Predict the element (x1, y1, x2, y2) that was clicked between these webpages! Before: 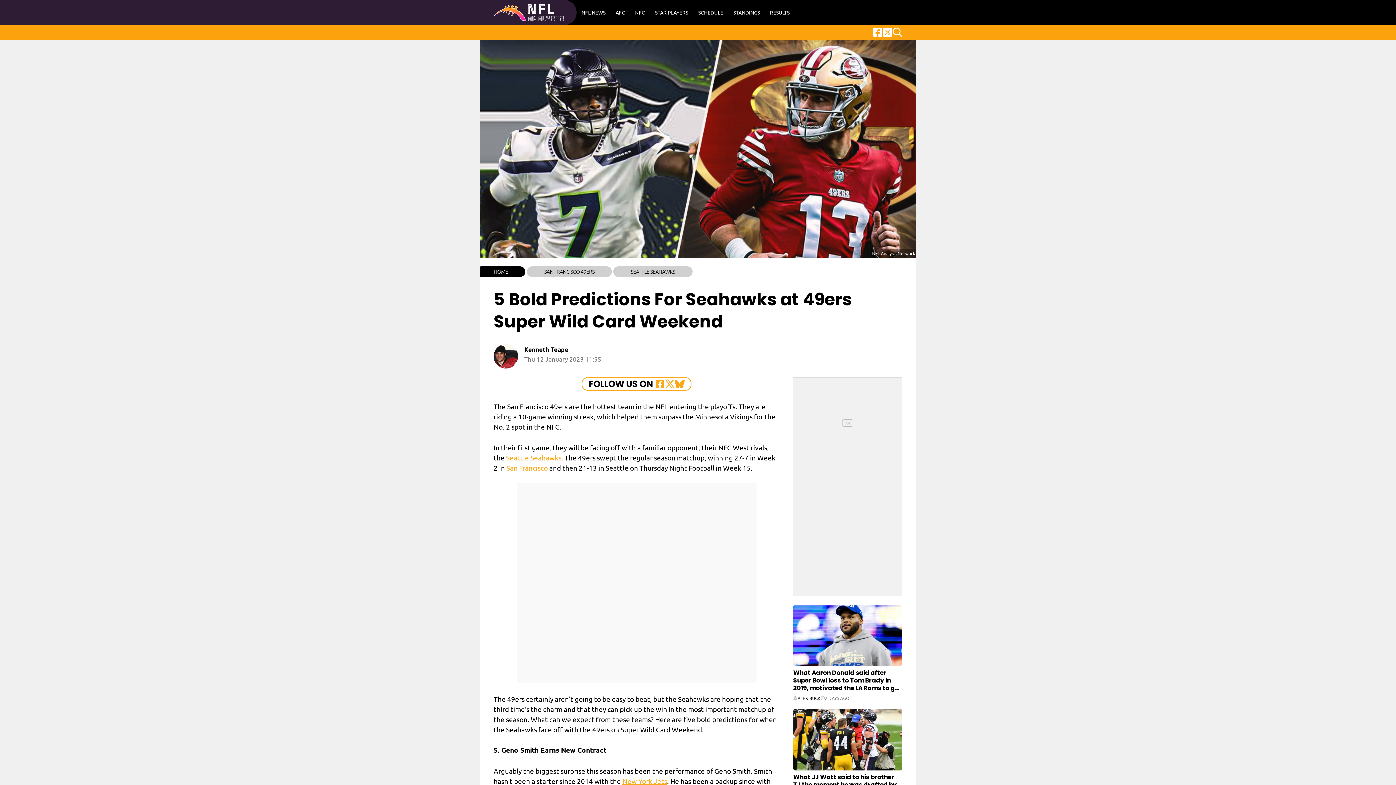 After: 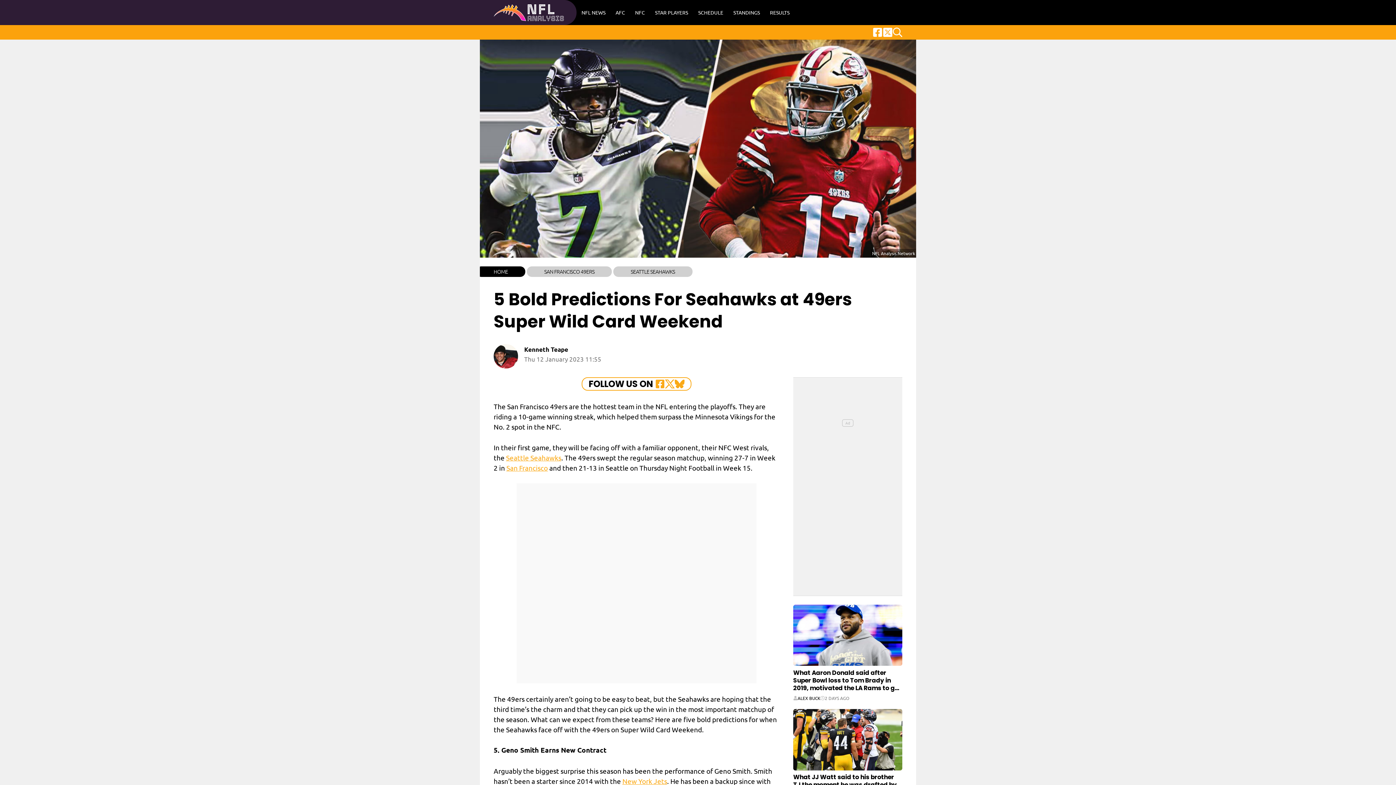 Action: label: Follow Us On Bluesky bbox: (674, 379, 684, 389)